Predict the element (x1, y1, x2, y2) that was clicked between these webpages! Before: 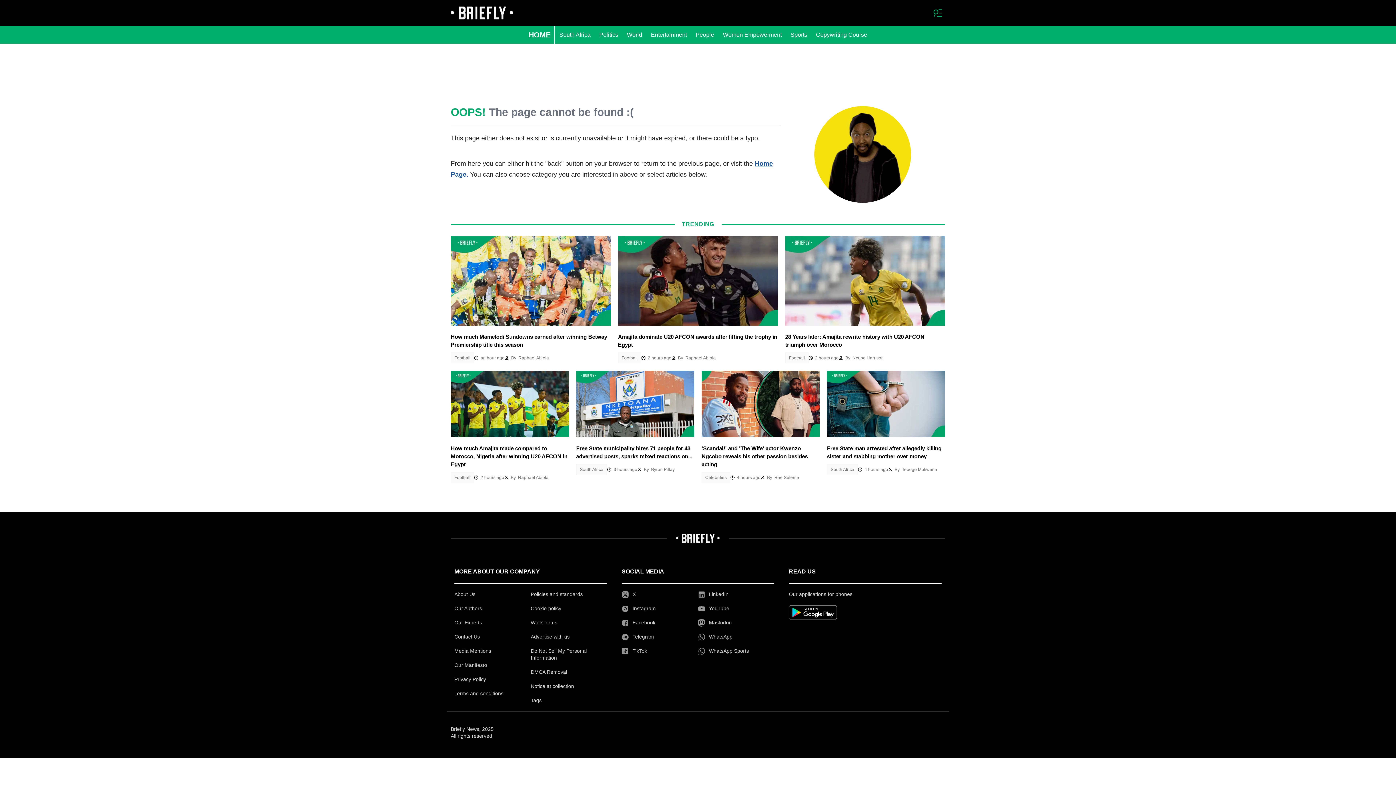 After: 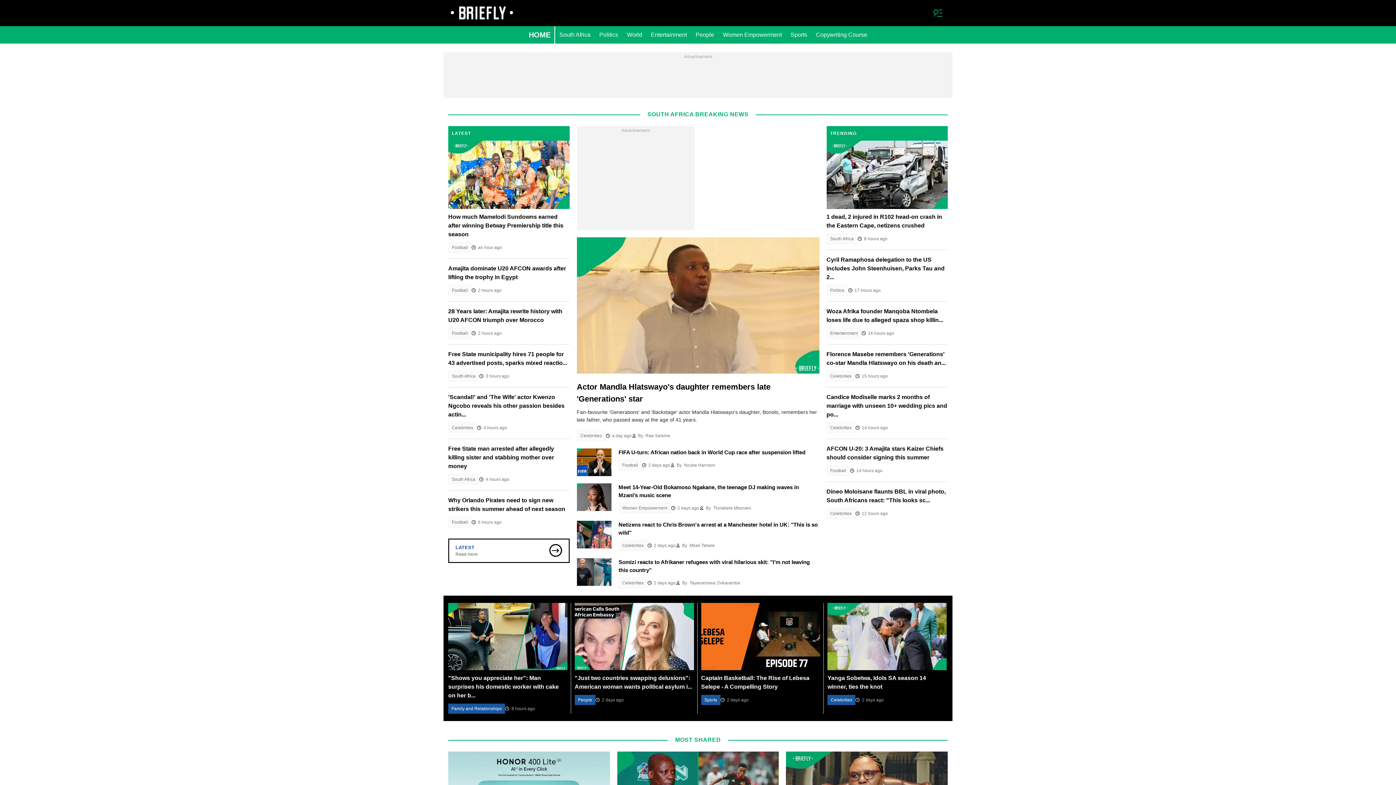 Action: bbox: (450, 534, 945, 545)